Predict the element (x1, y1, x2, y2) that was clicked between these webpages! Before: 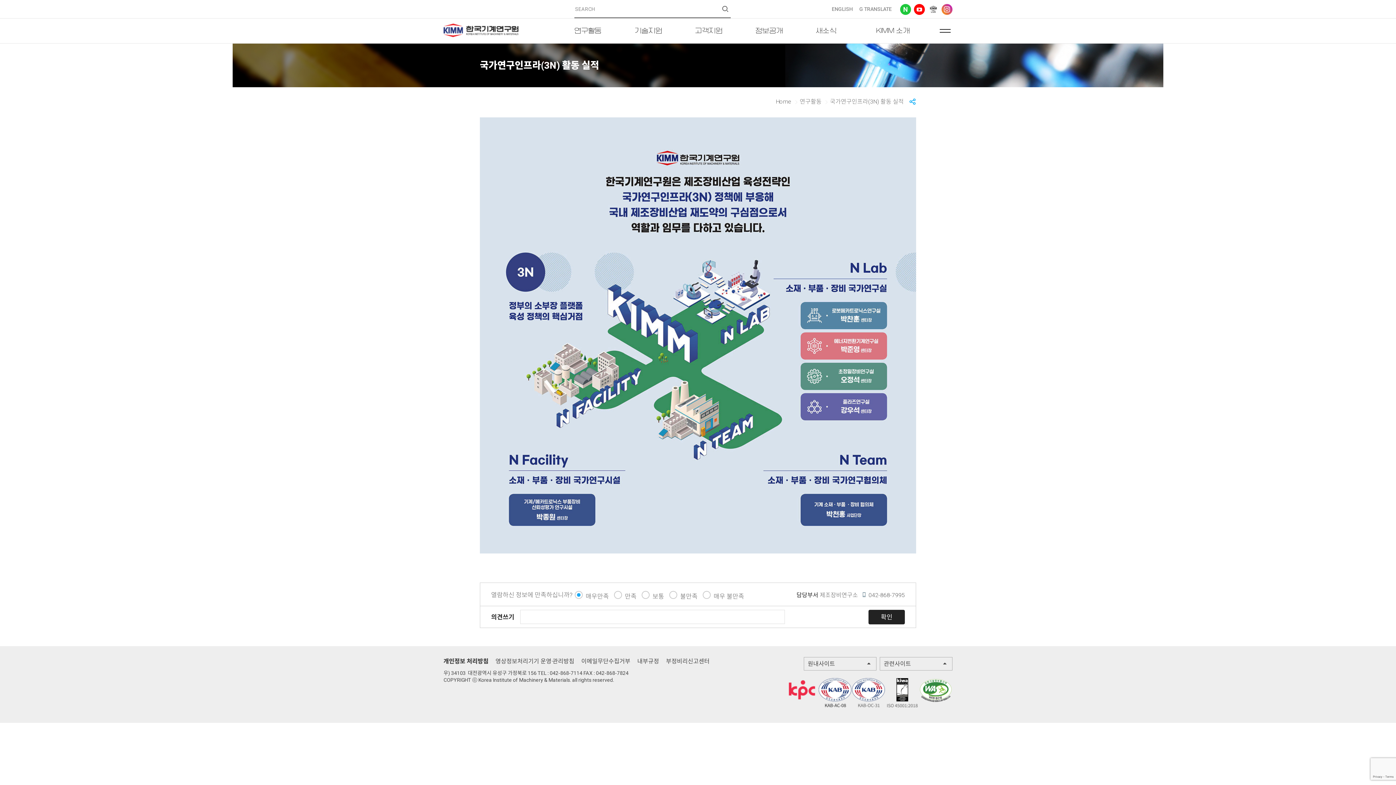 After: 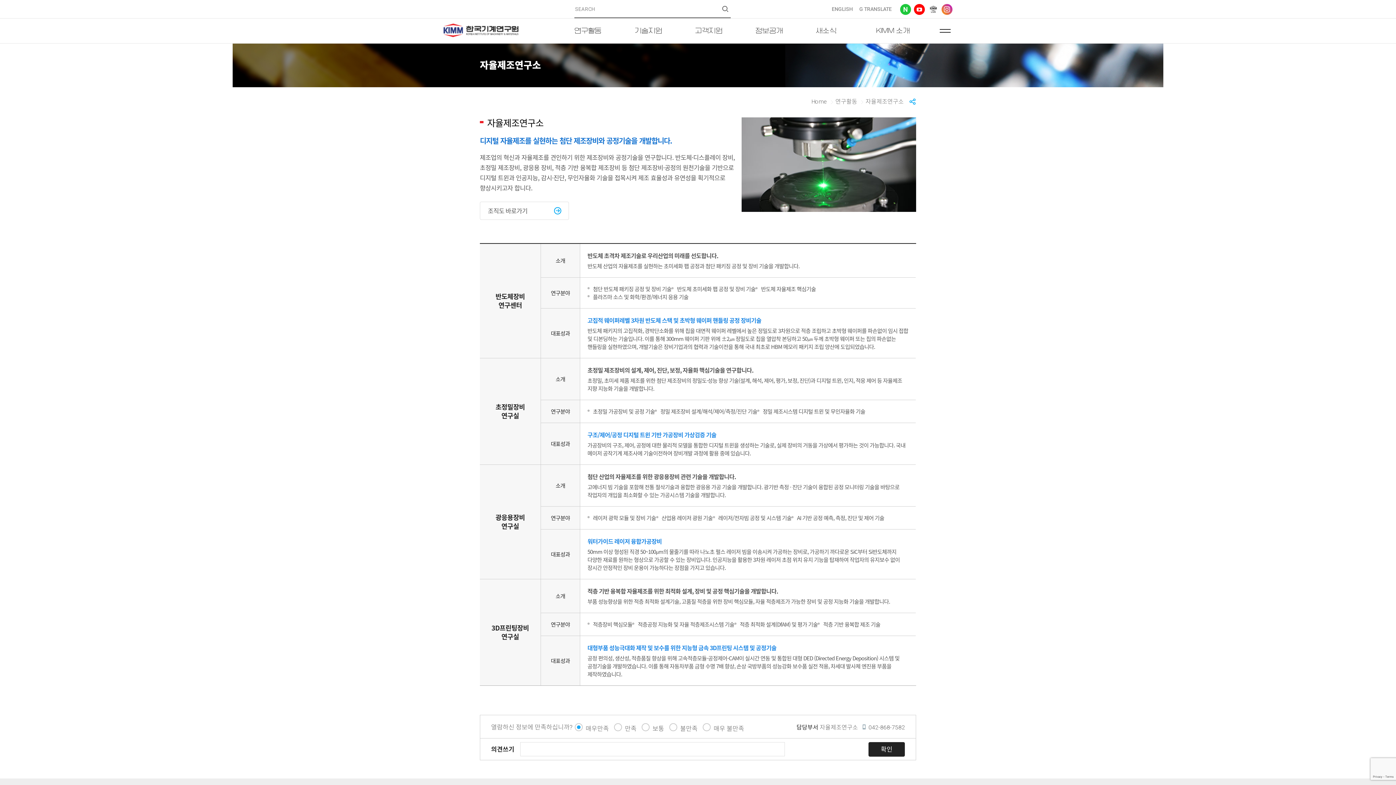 Action: label: 연구활동 bbox: (800, 98, 821, 105)